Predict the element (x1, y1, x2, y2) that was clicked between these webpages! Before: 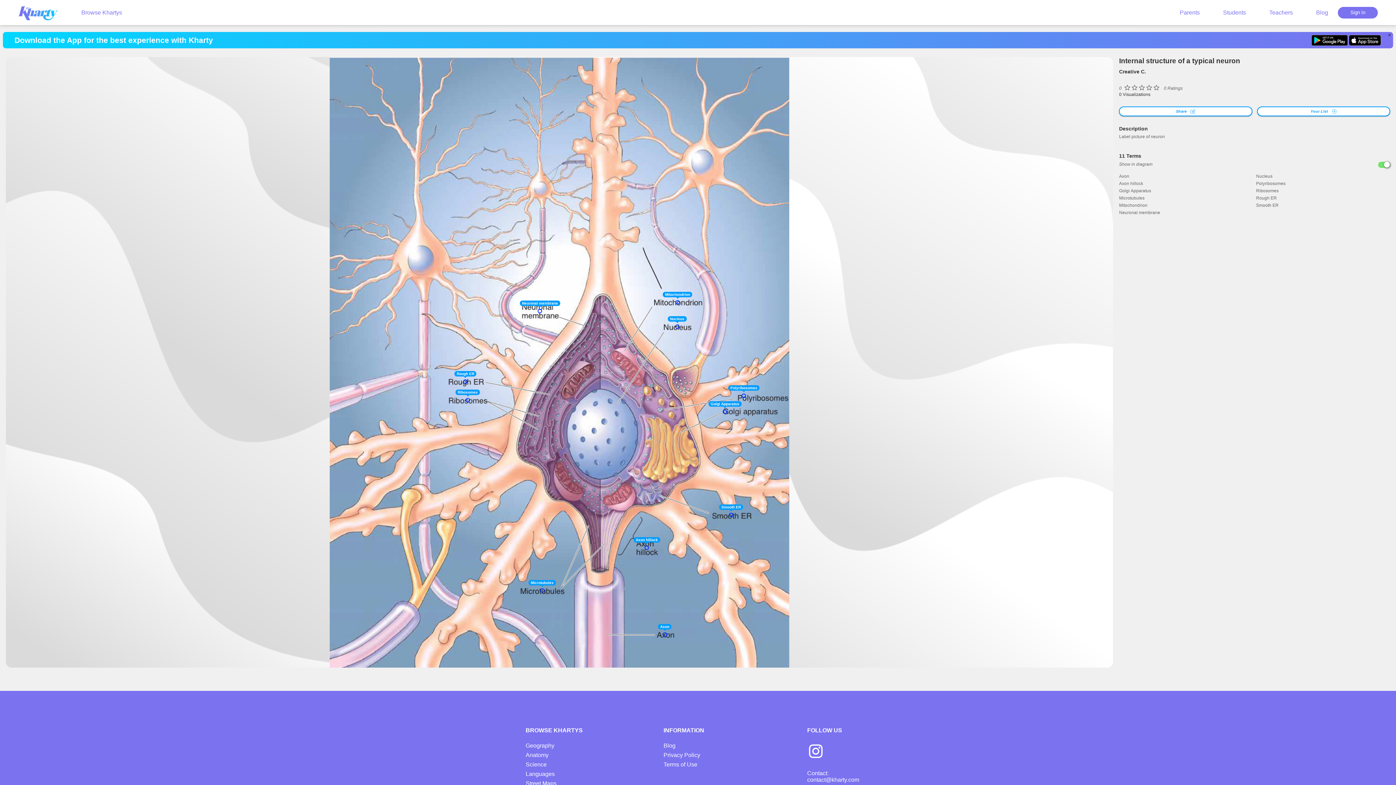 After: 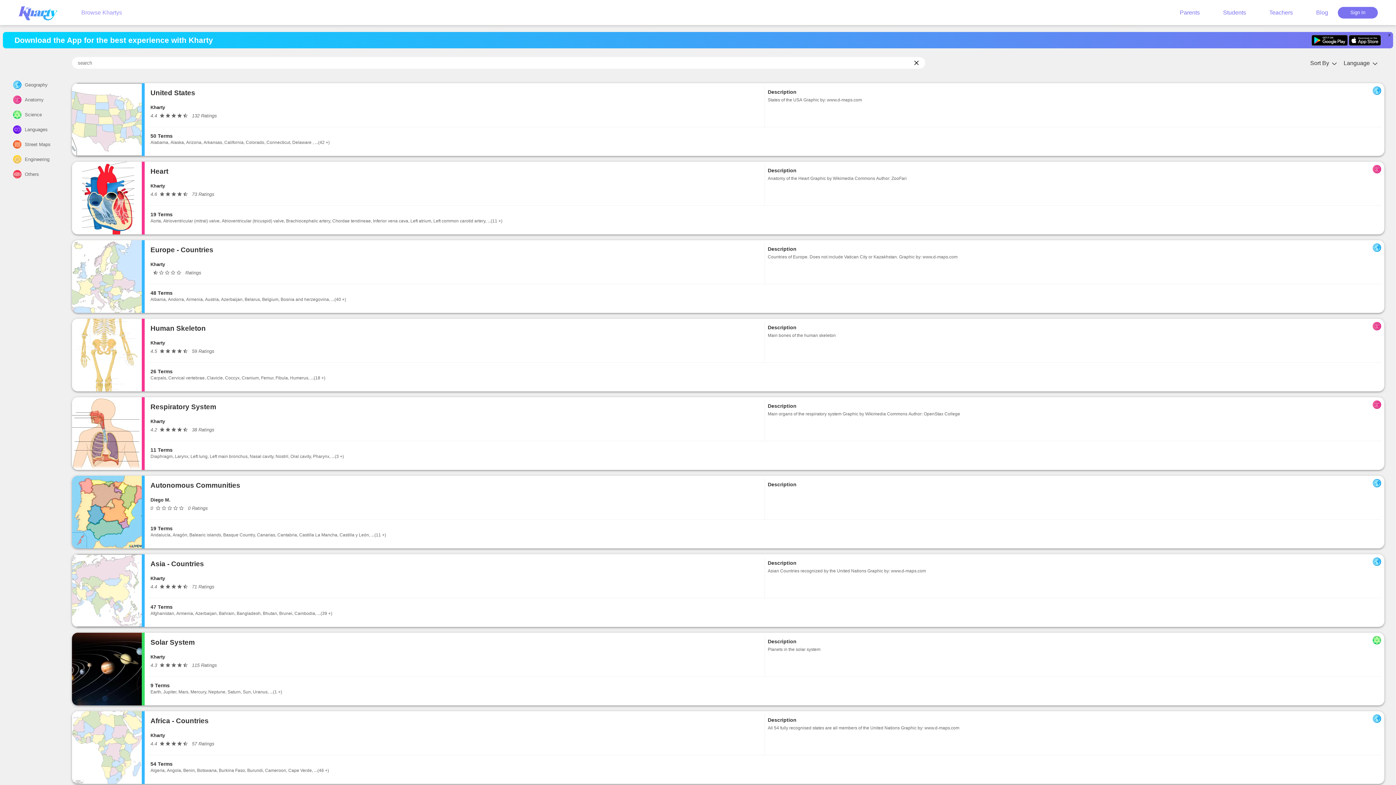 Action: bbox: (81, 9, 122, 15) label: Browse Khartys